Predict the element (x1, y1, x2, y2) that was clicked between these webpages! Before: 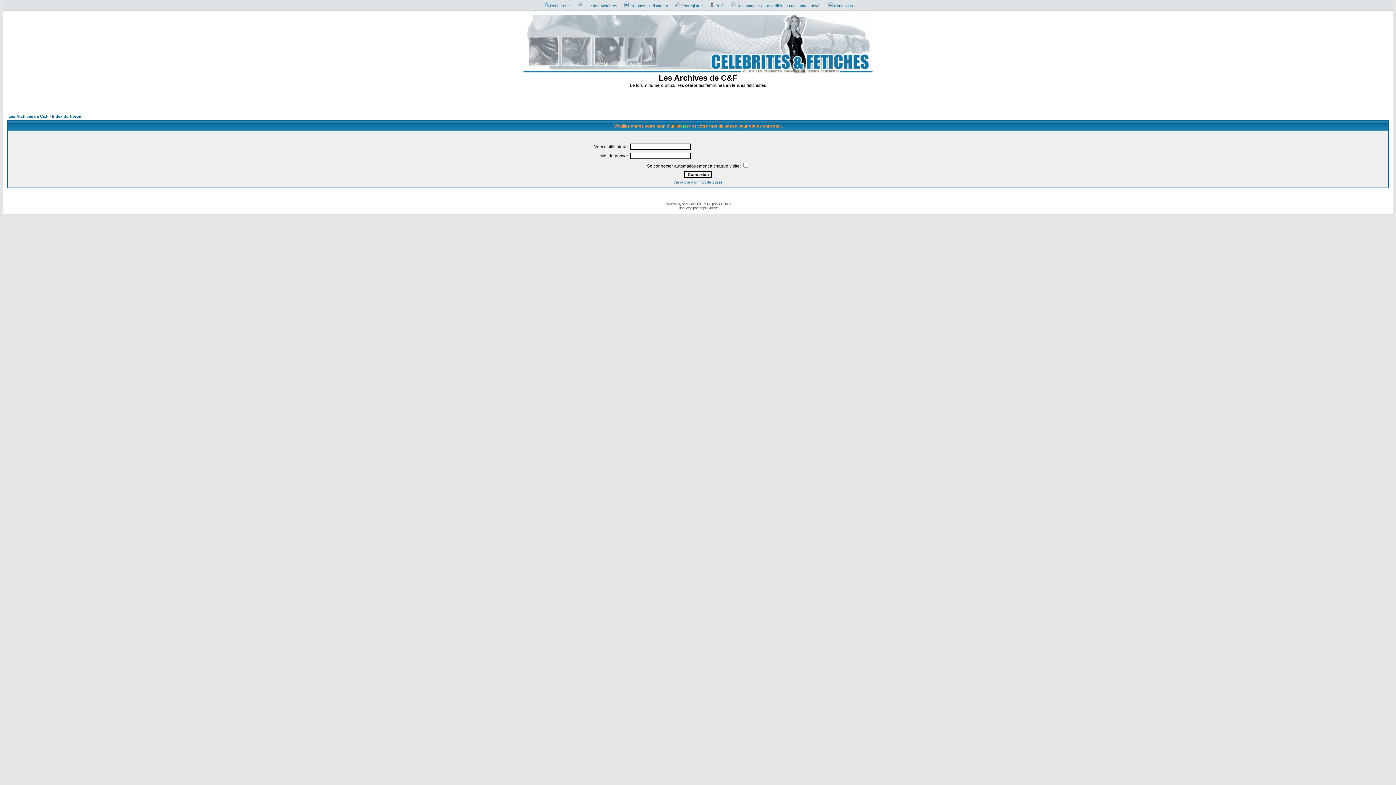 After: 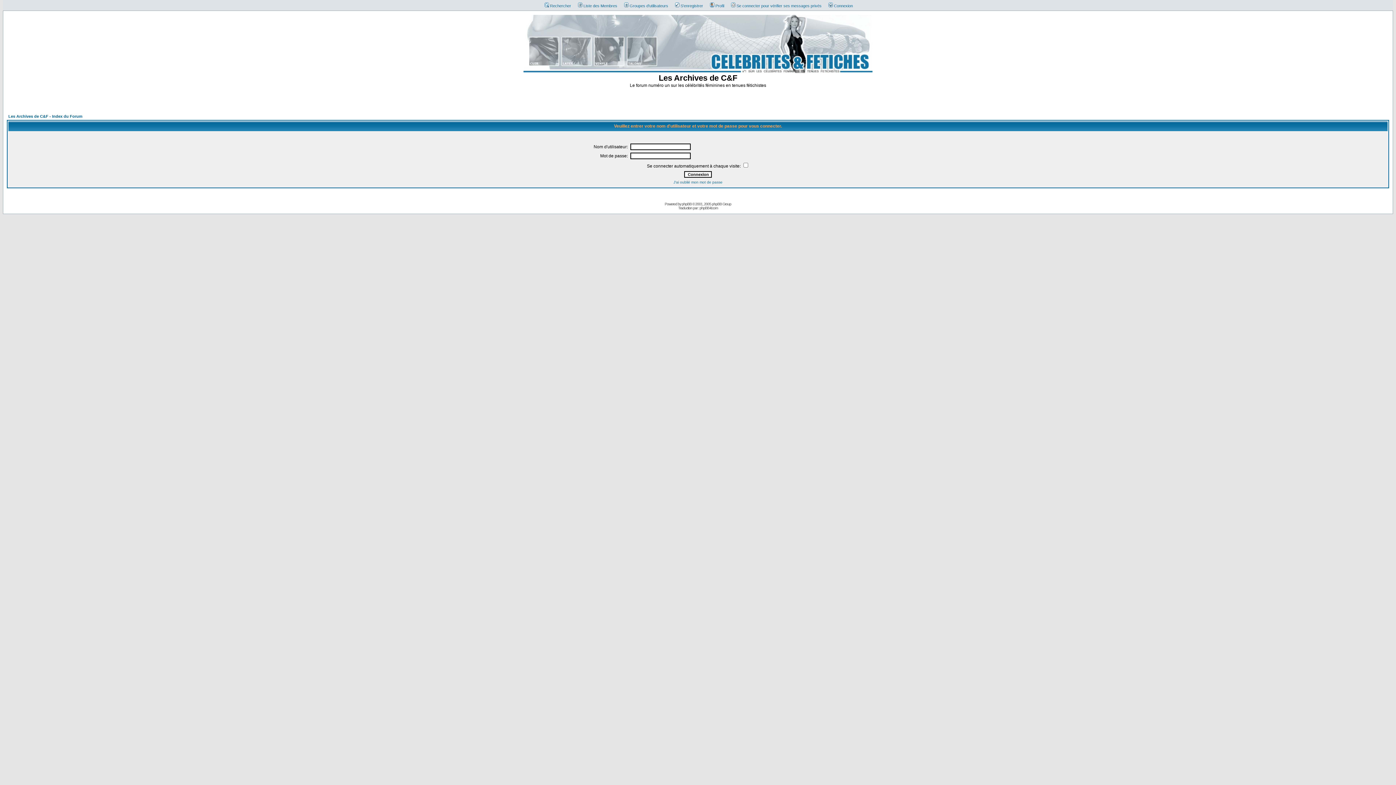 Action: label: Connexion bbox: (825, 3, 853, 8)